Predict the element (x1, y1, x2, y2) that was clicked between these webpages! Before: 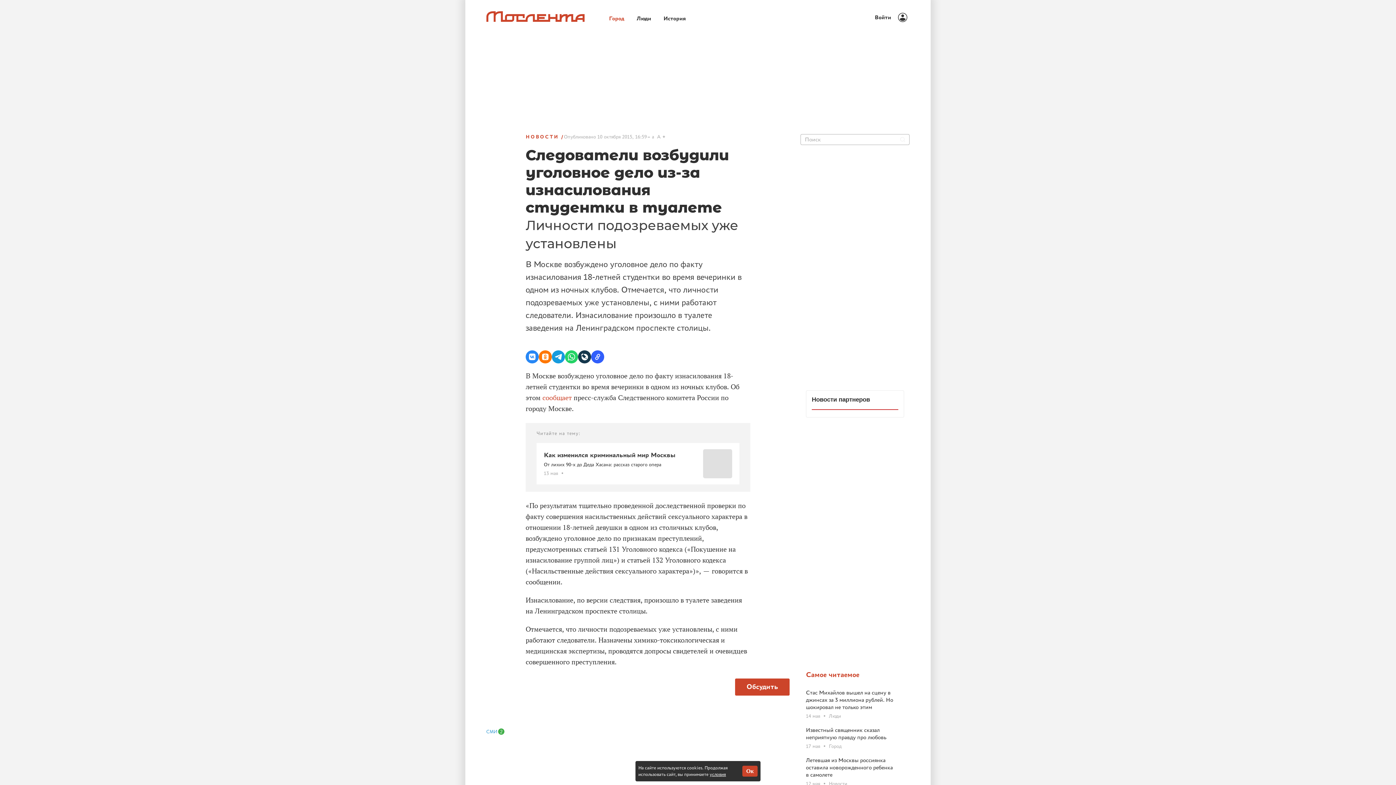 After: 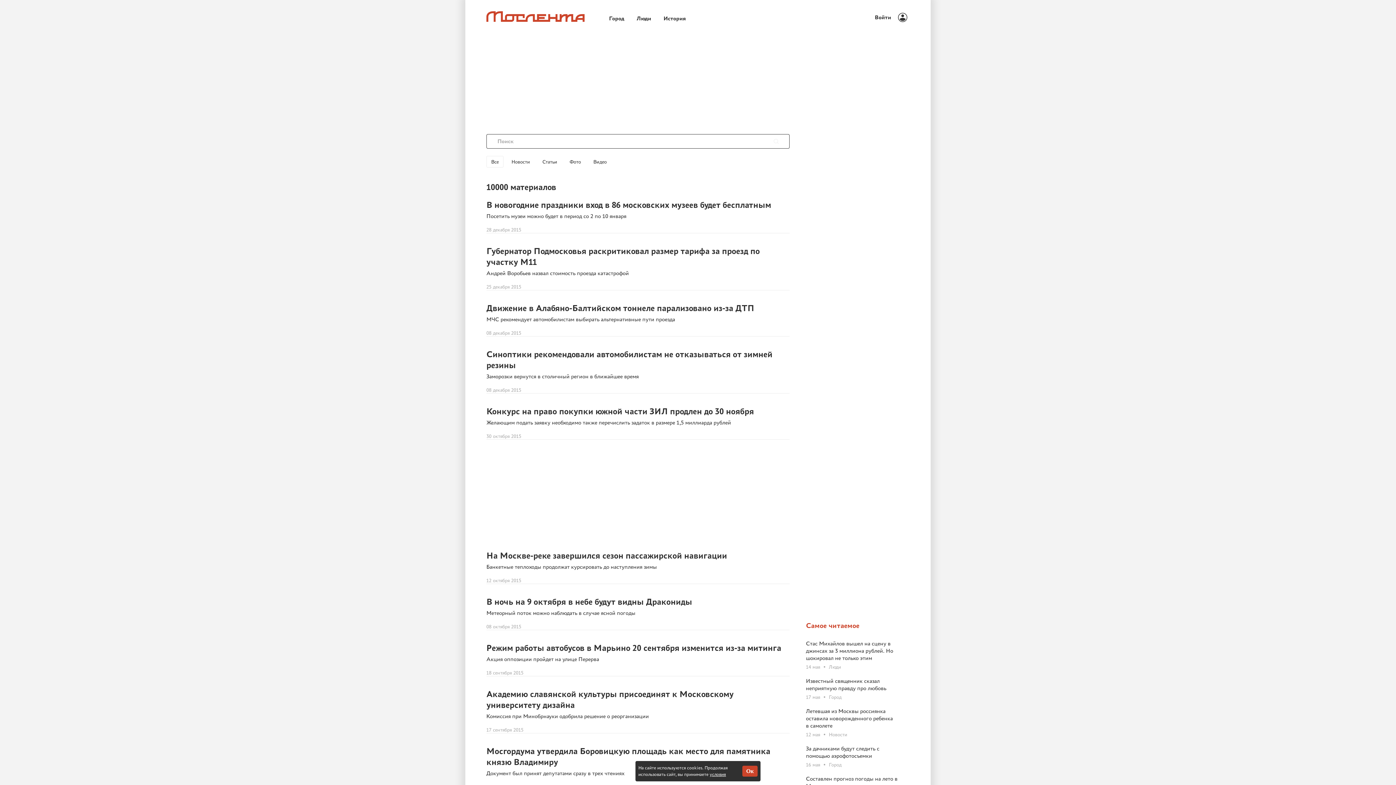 Action: bbox: (900, 137, 905, 142) label: Найти